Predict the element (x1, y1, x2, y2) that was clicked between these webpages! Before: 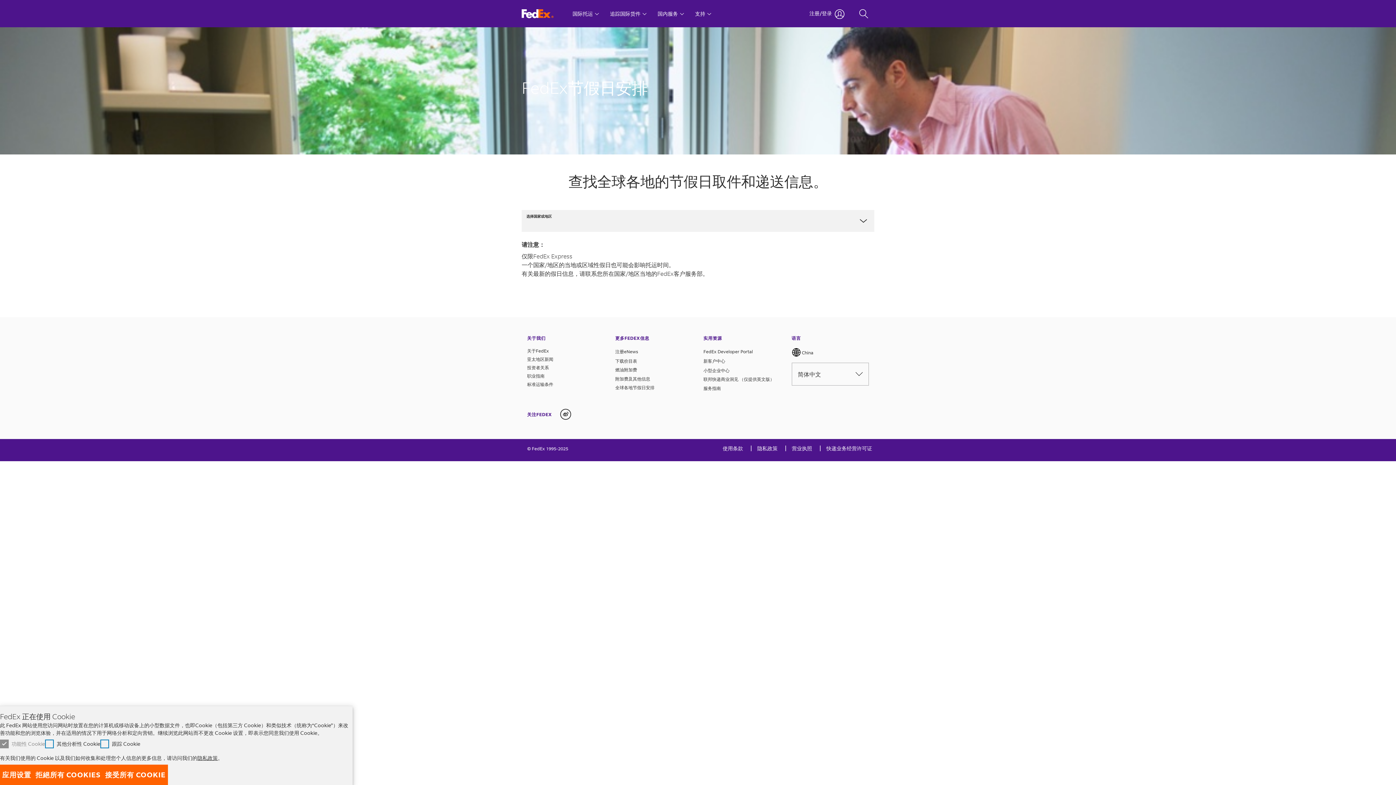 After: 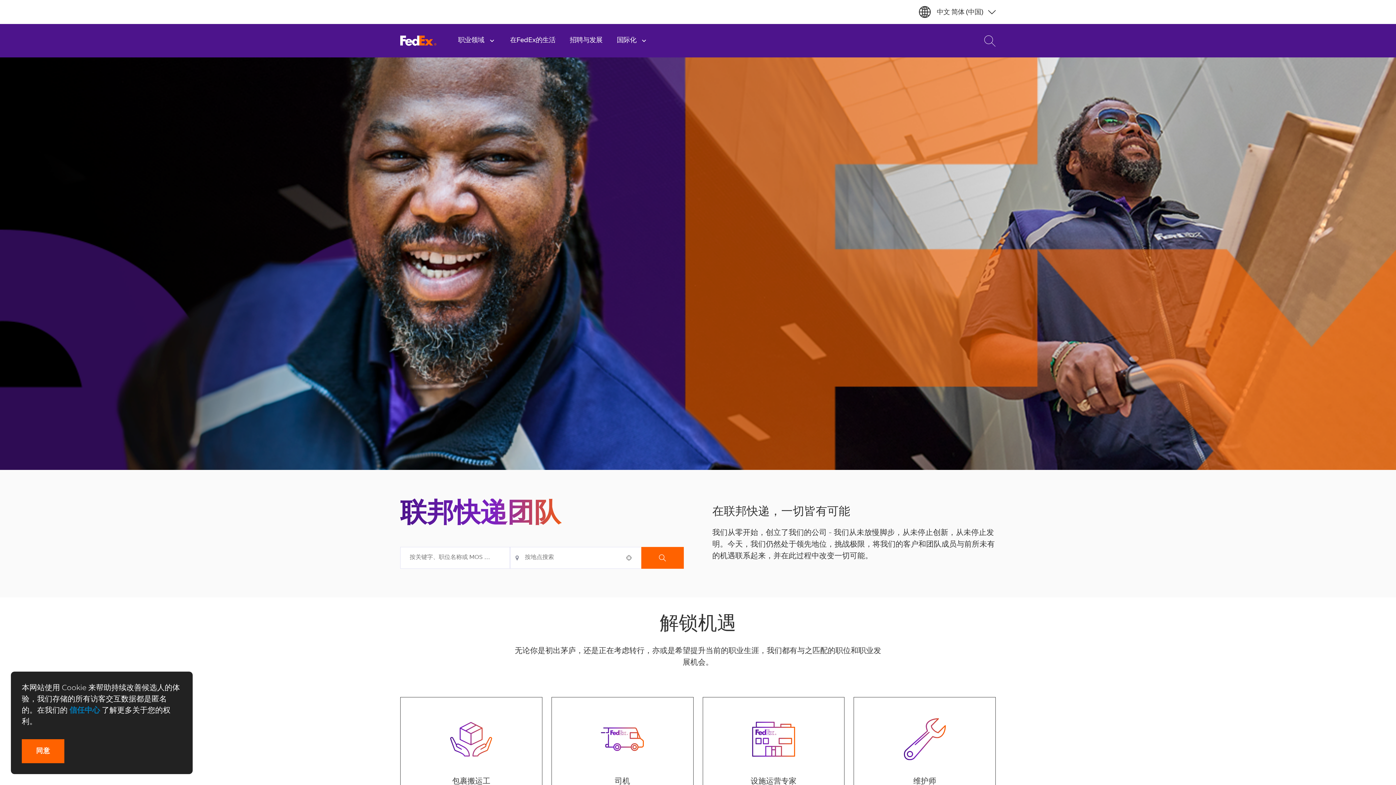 Action: bbox: (527, 373, 604, 381) label: 职业指南